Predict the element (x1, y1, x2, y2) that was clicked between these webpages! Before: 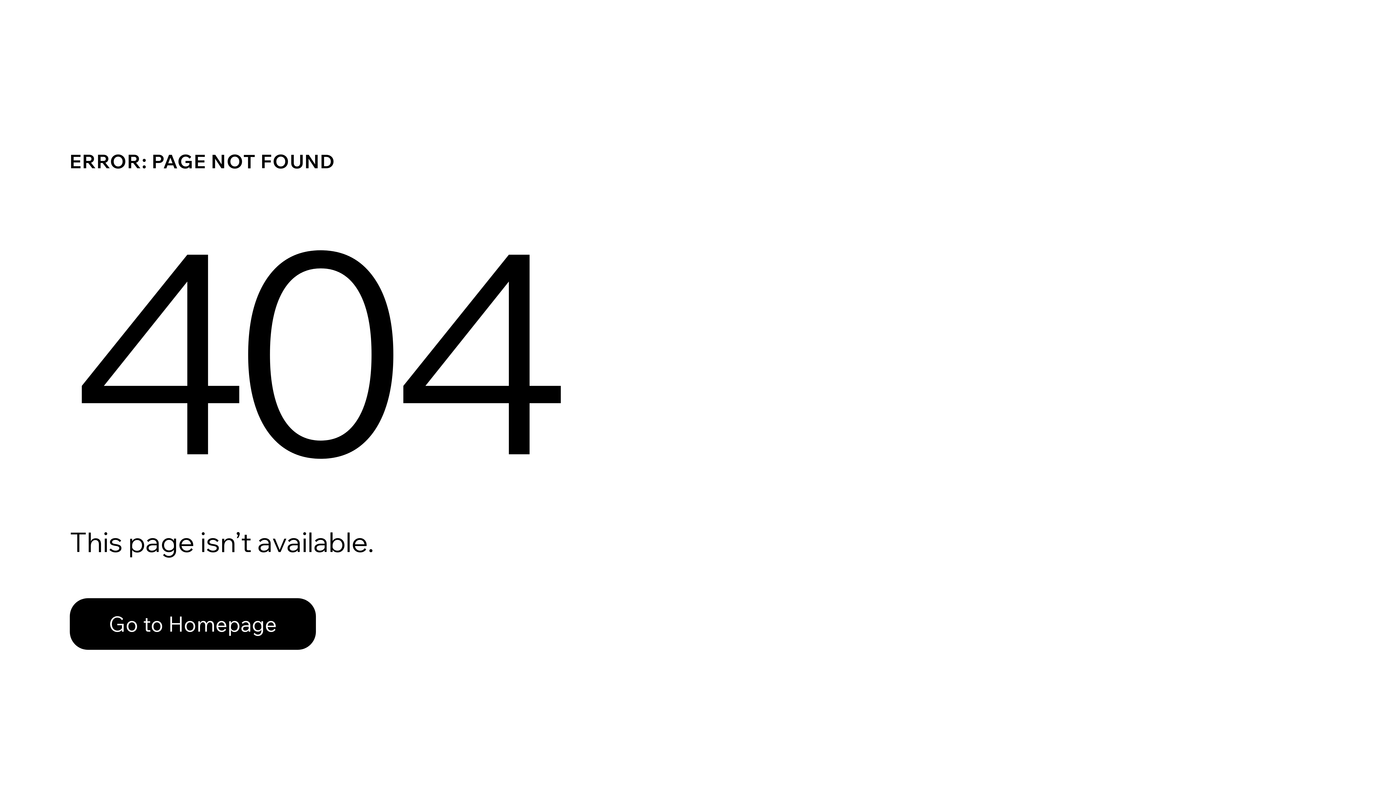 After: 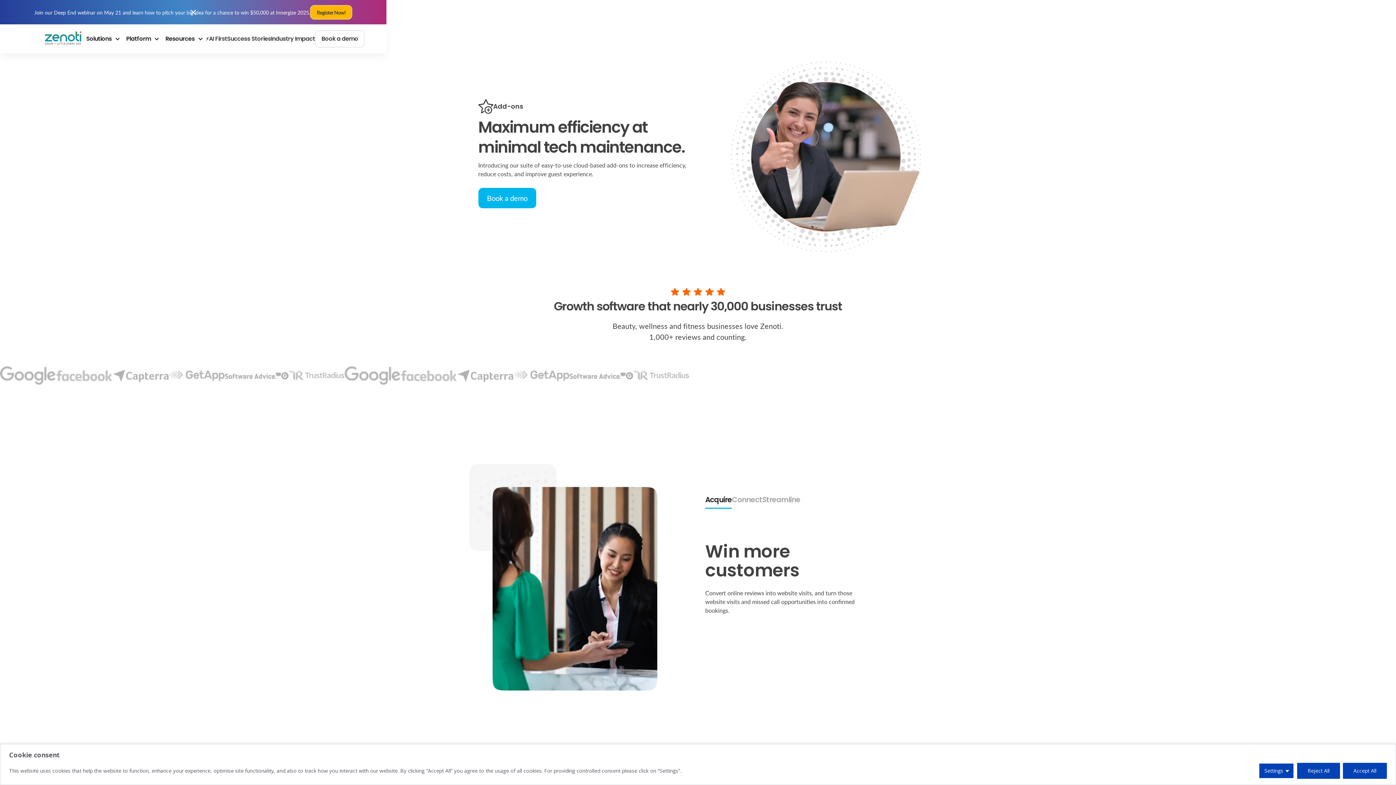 Action: label: Go to Homepage bbox: (69, 598, 316, 650)